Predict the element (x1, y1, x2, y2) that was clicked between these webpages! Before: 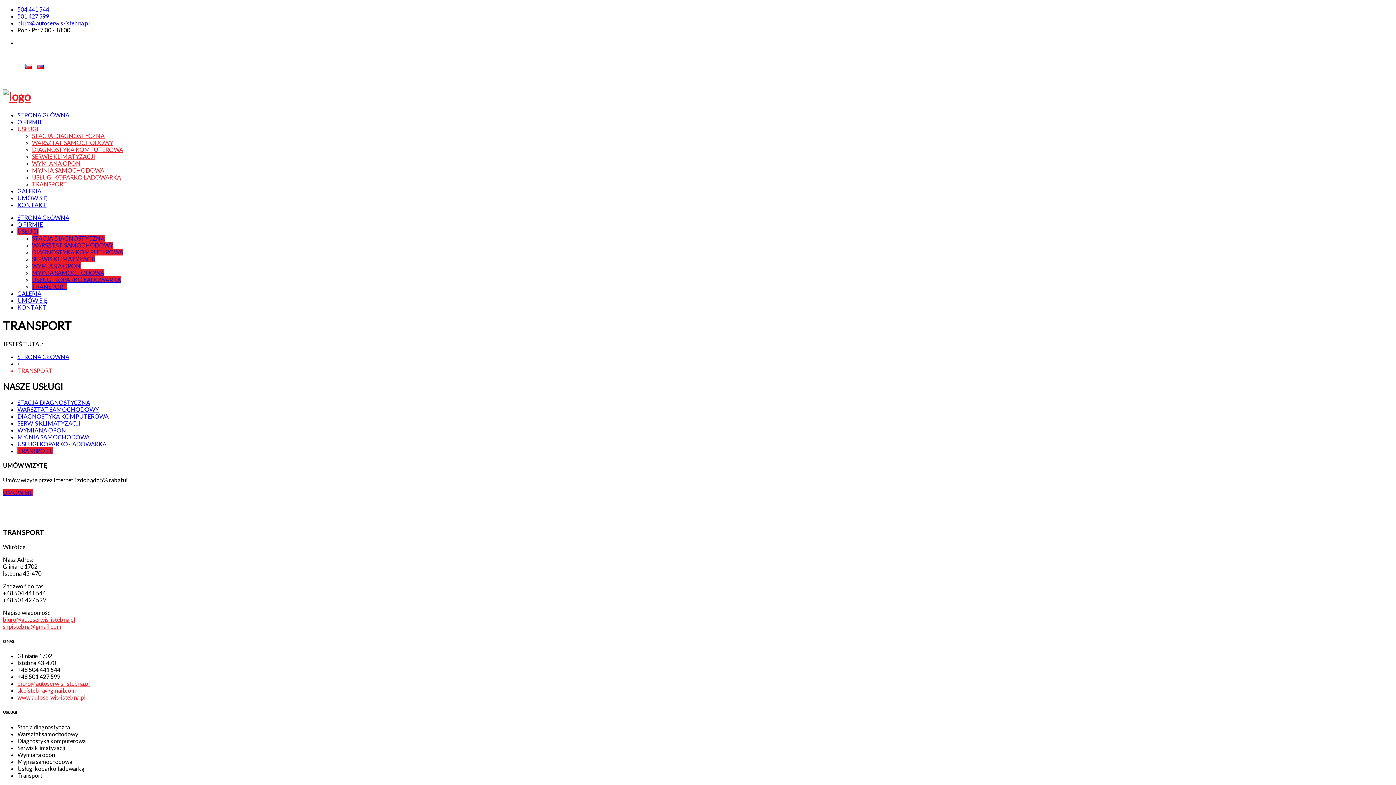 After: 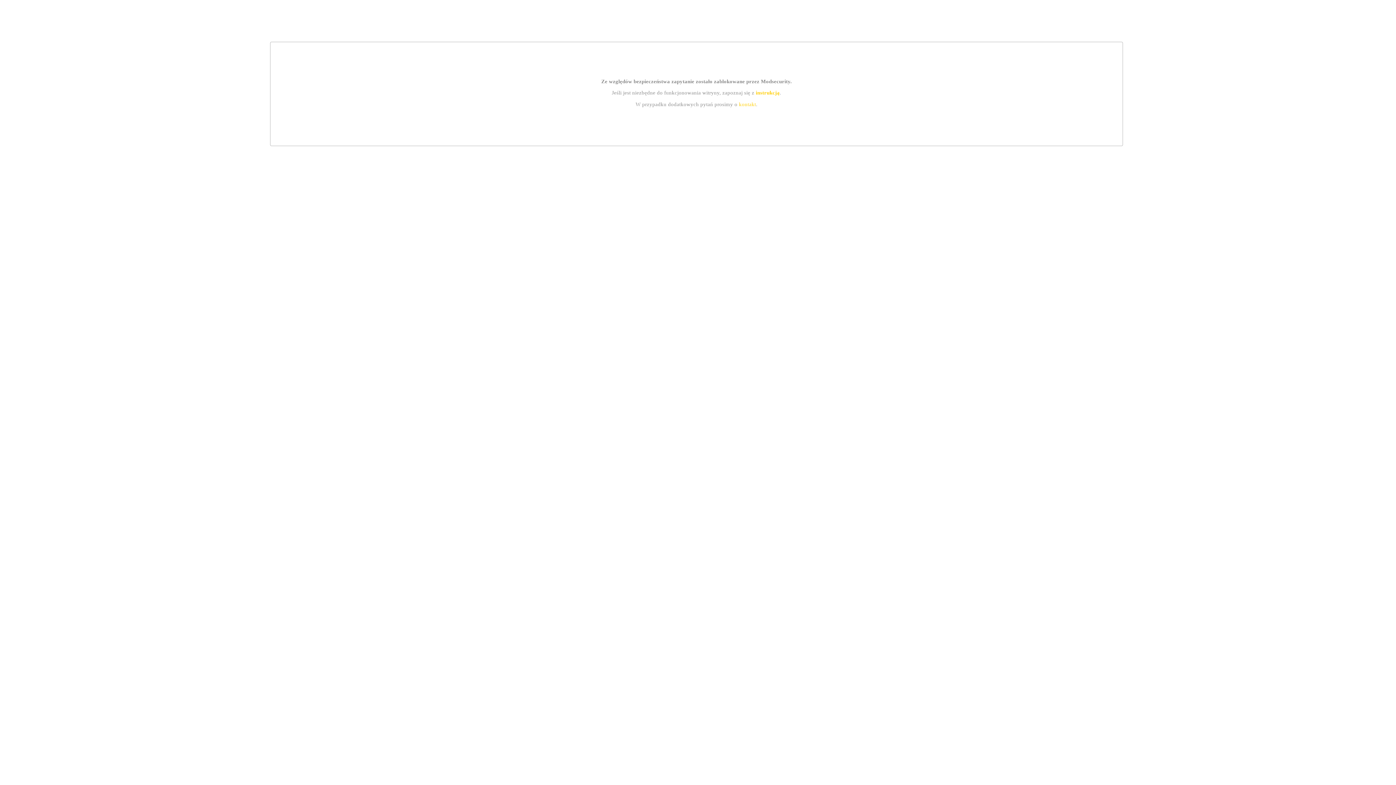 Action: label: DIAGNOSTYKA KOMPUTEROWA bbox: (17, 412, 108, 419)